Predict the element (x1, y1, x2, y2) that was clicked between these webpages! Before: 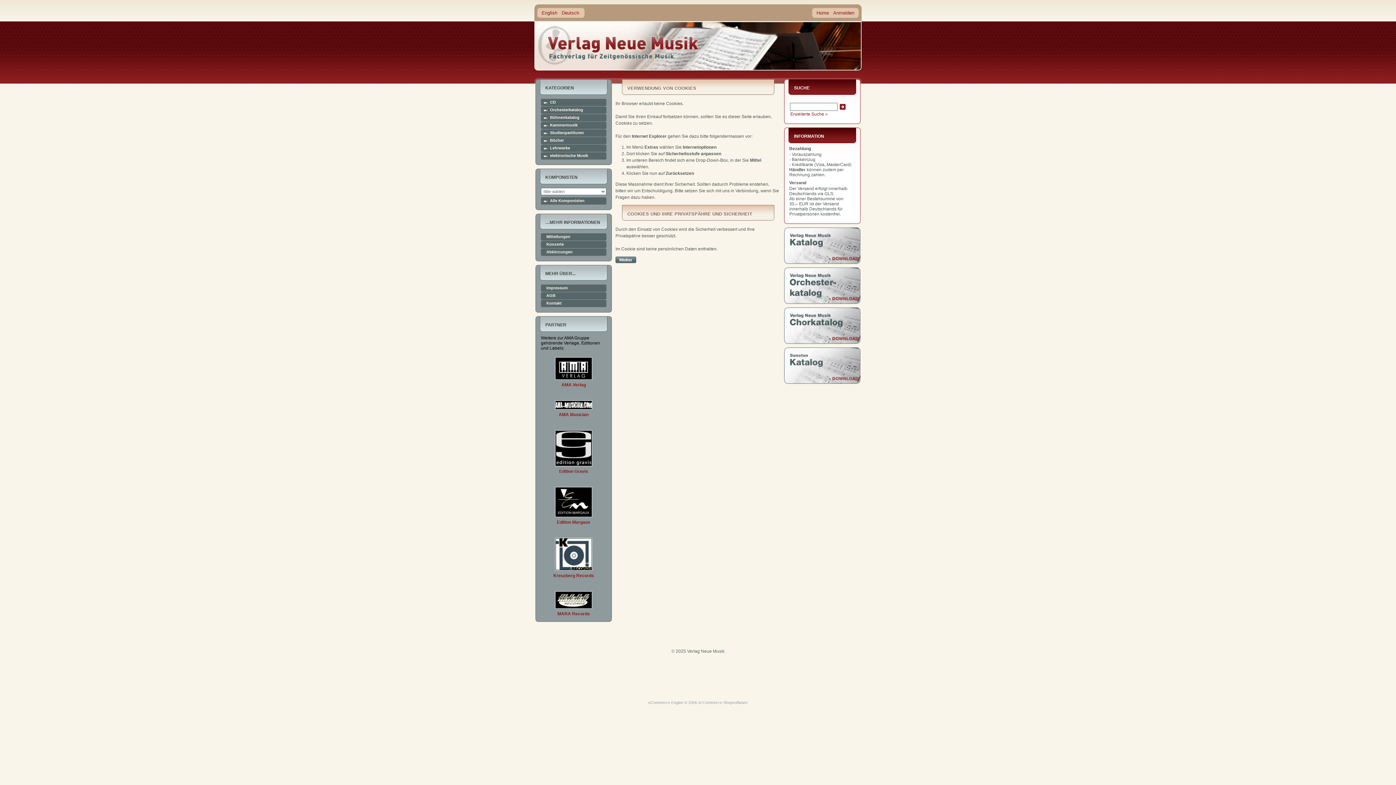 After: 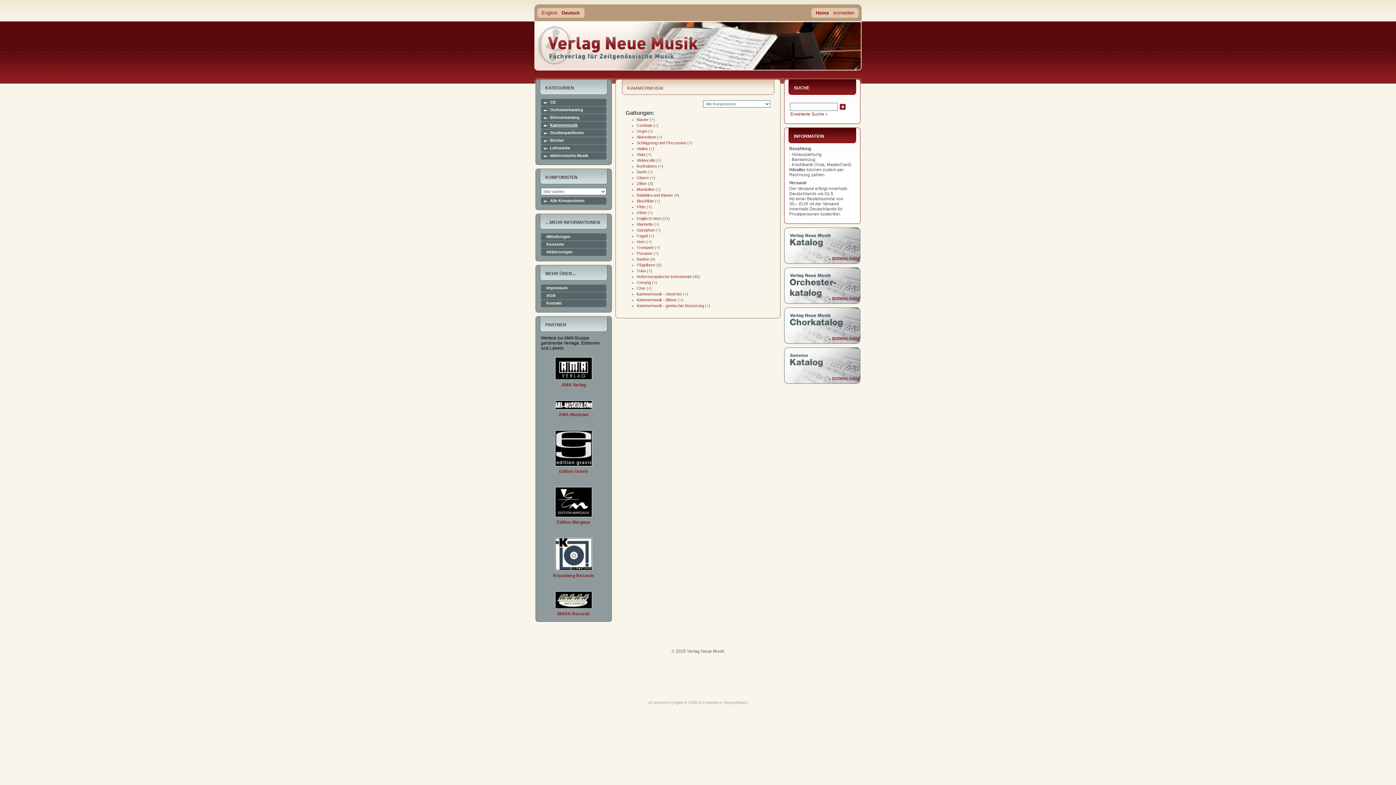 Action: label: Kammermusik bbox: (541, 123, 606, 127)